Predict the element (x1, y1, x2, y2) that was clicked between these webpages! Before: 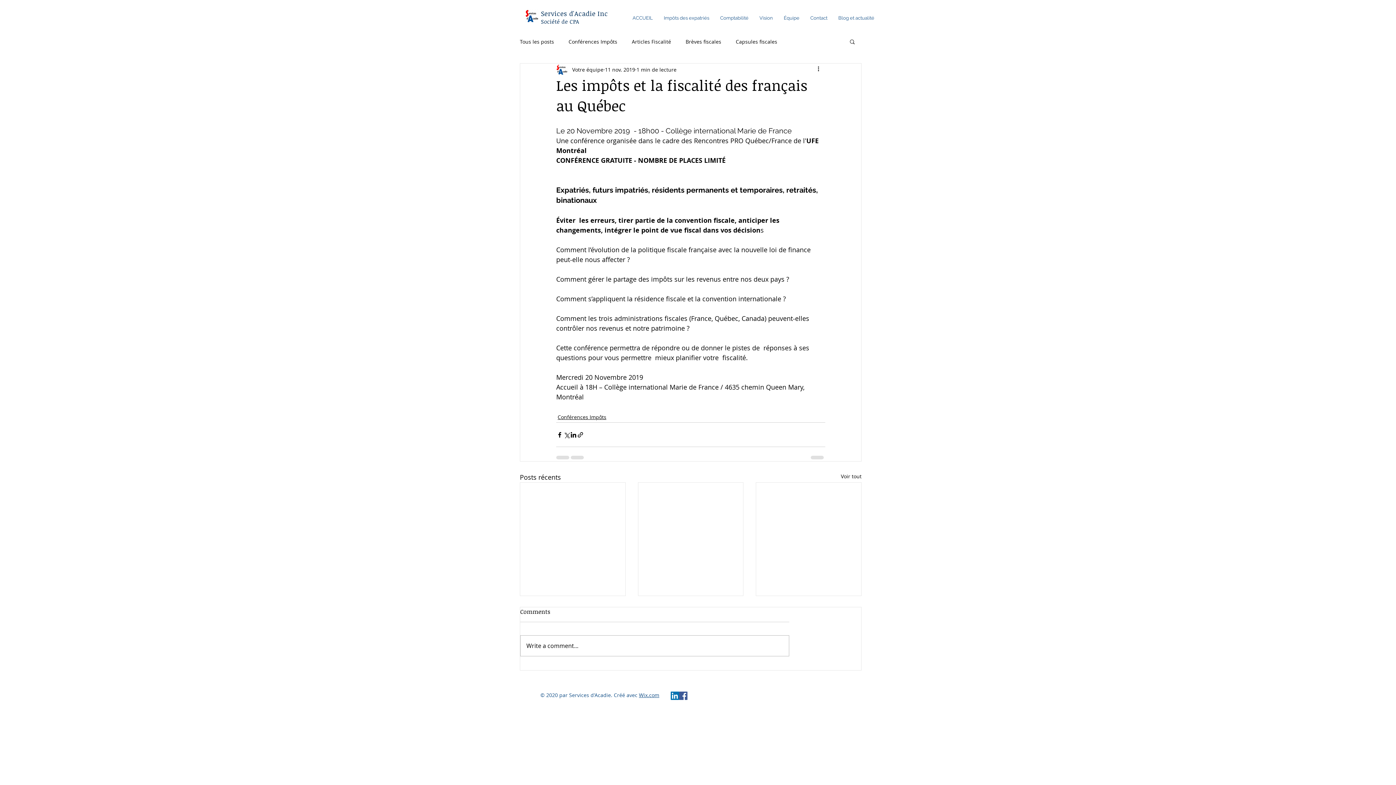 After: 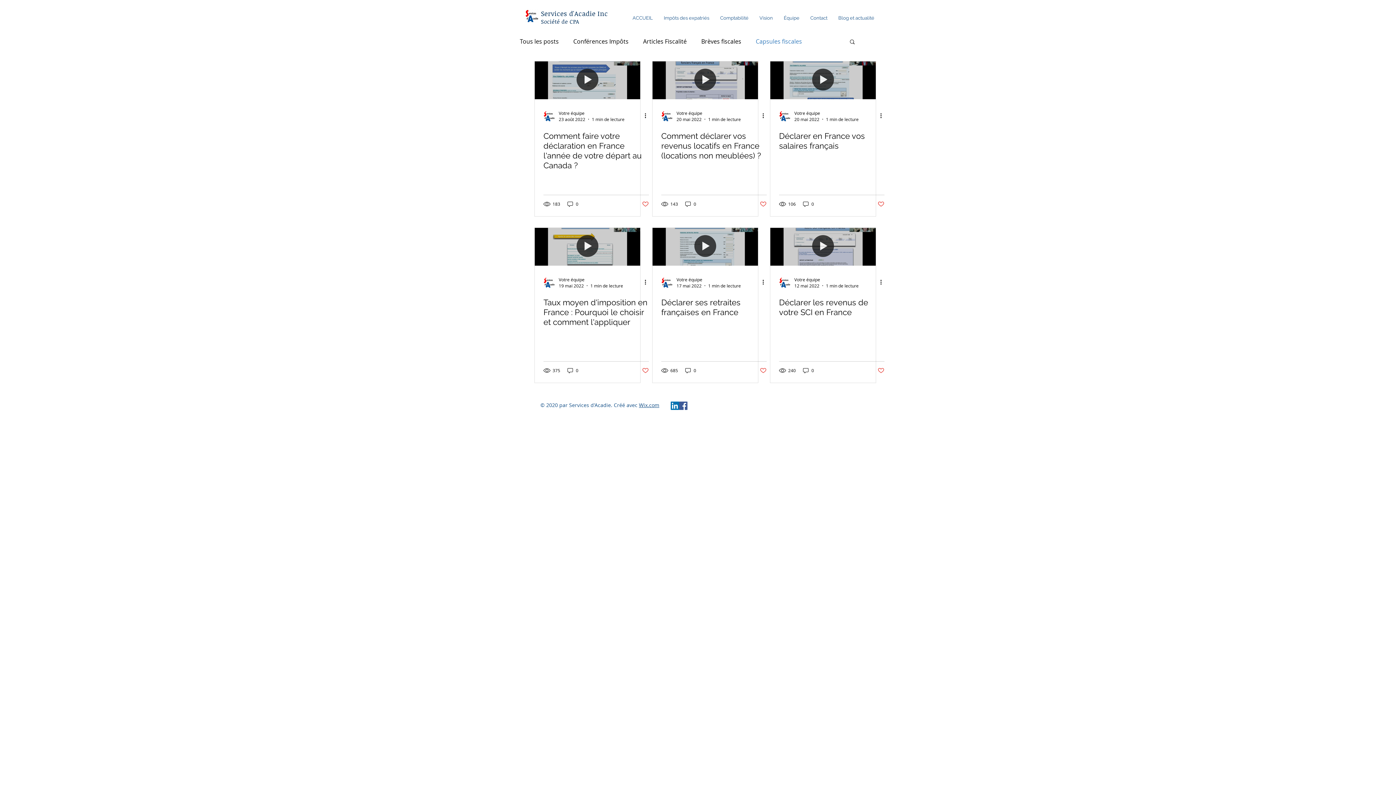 Action: label: Capsules fiscales bbox: (736, 38, 777, 44)